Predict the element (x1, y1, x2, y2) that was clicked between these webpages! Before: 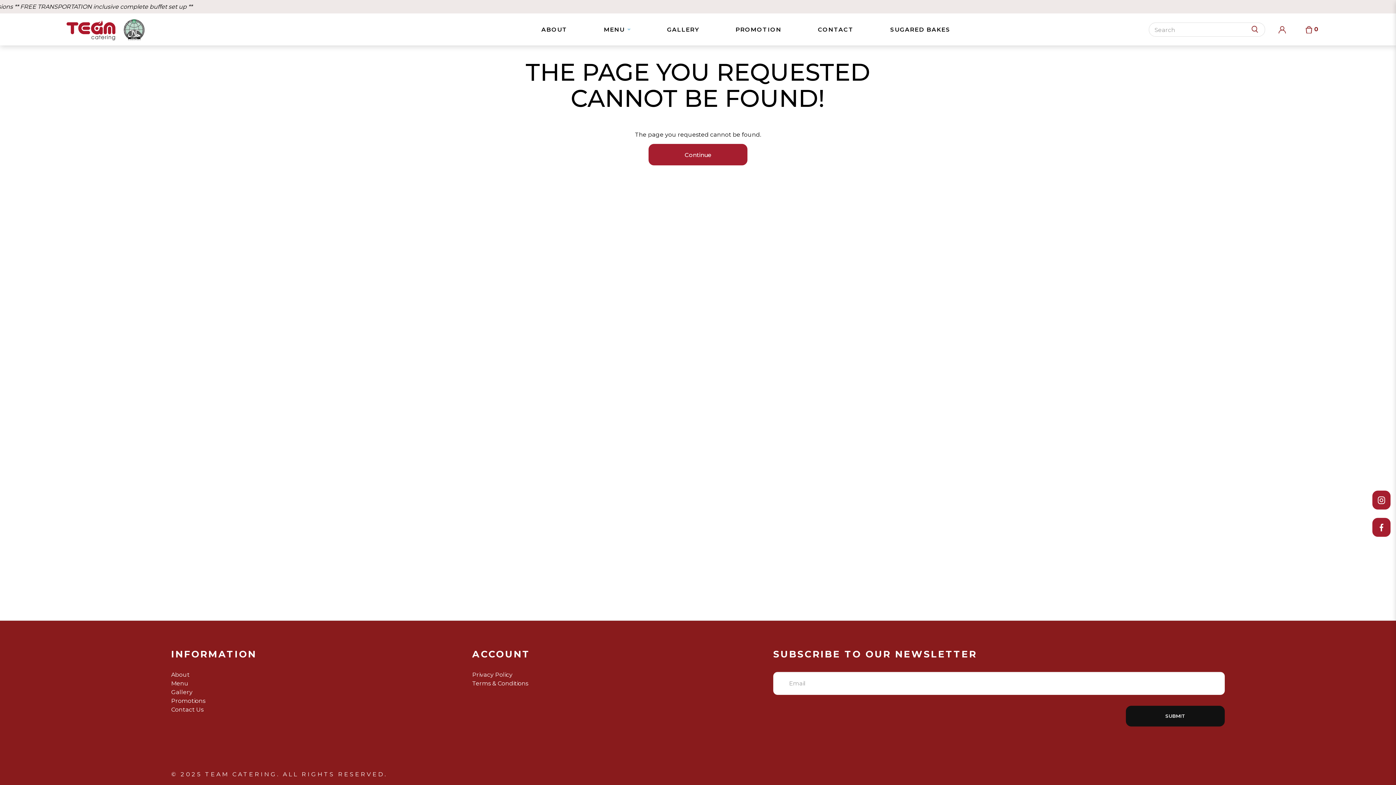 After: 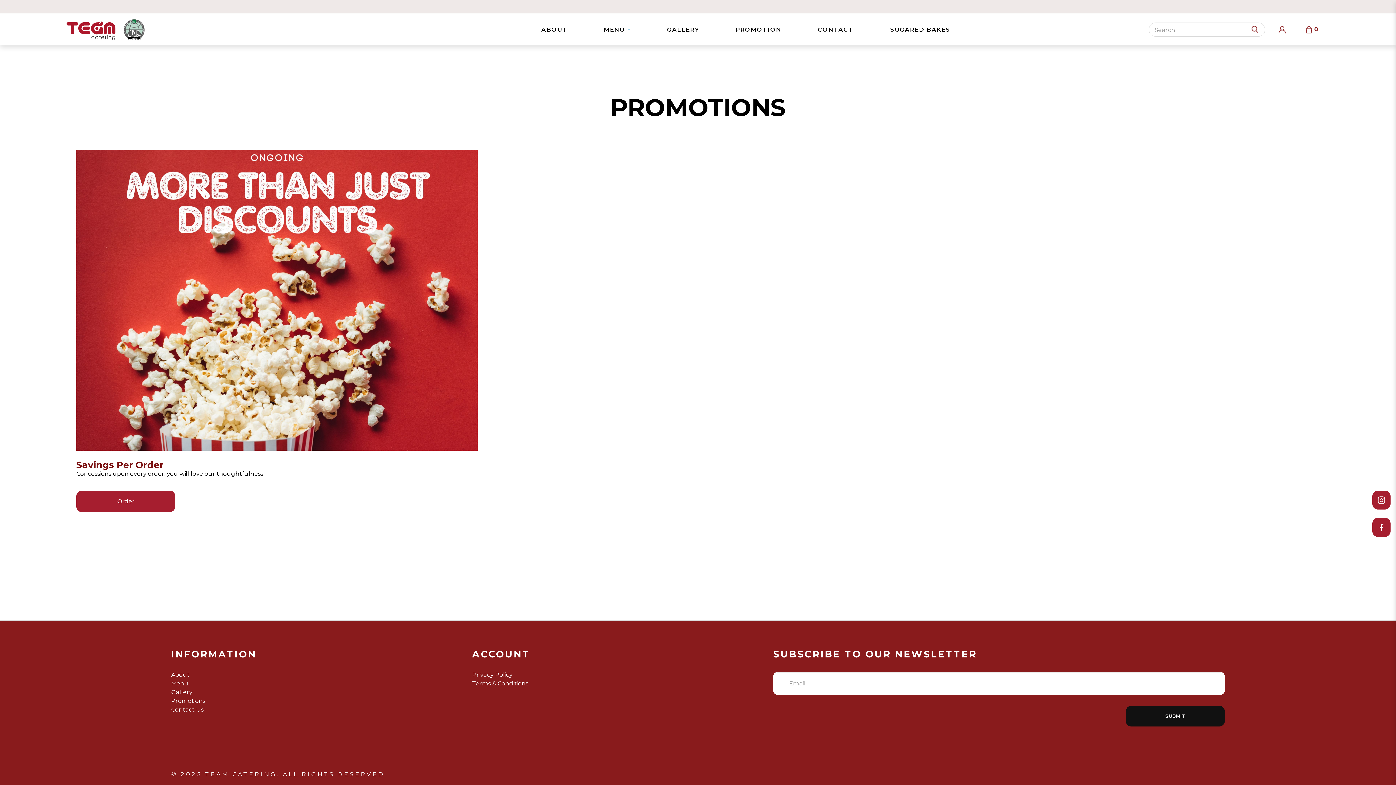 Action: label: PROMOTION bbox: (717, 23, 799, 35)